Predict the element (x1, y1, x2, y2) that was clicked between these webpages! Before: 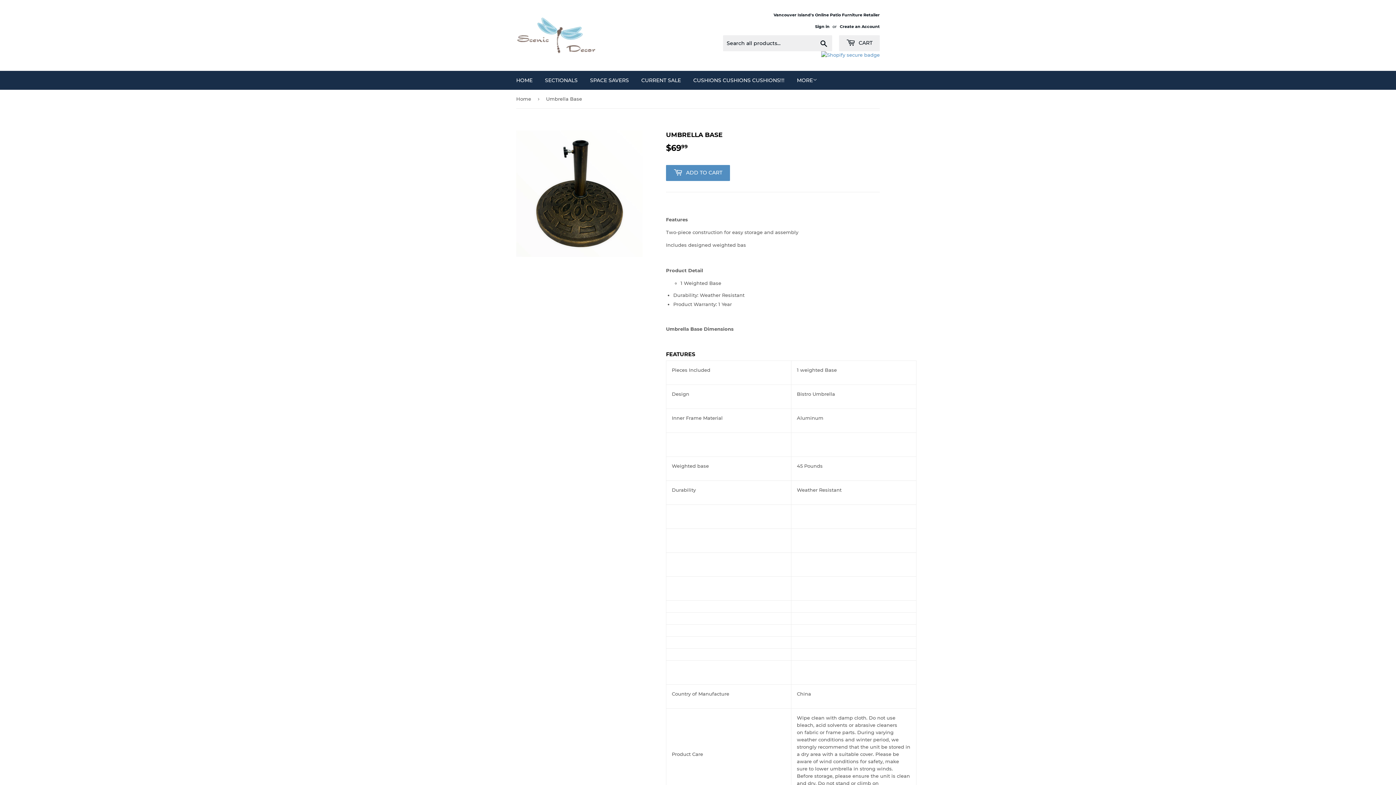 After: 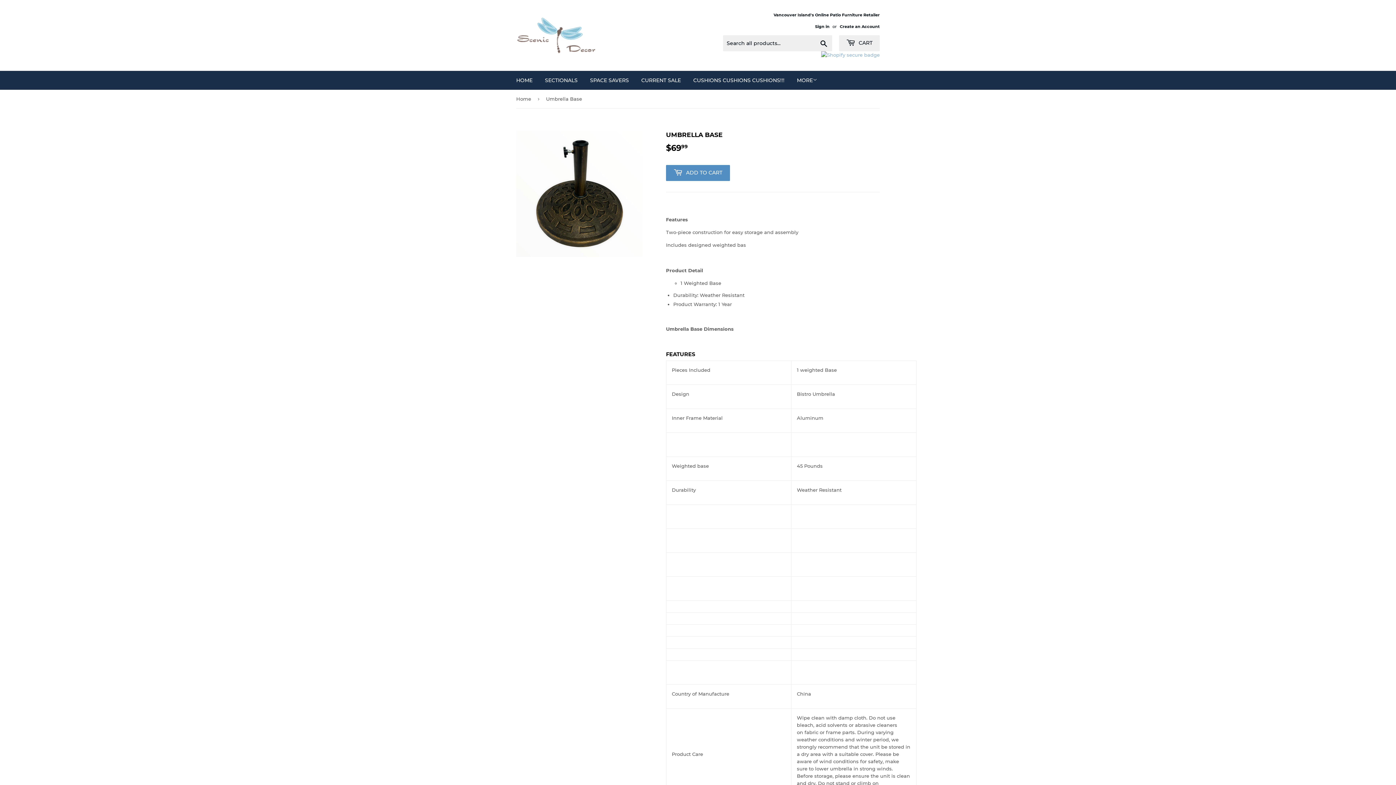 Action: bbox: (821, 52, 880, 57)